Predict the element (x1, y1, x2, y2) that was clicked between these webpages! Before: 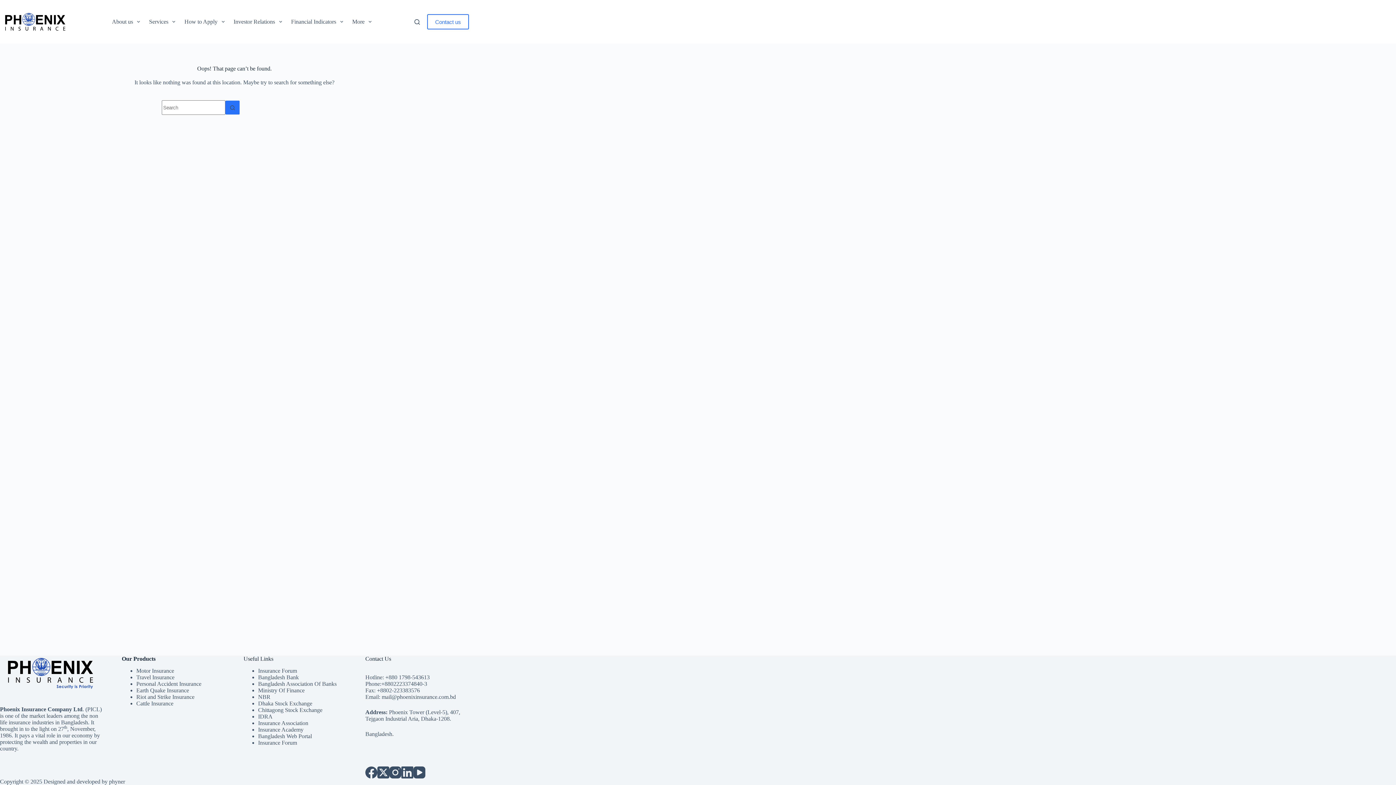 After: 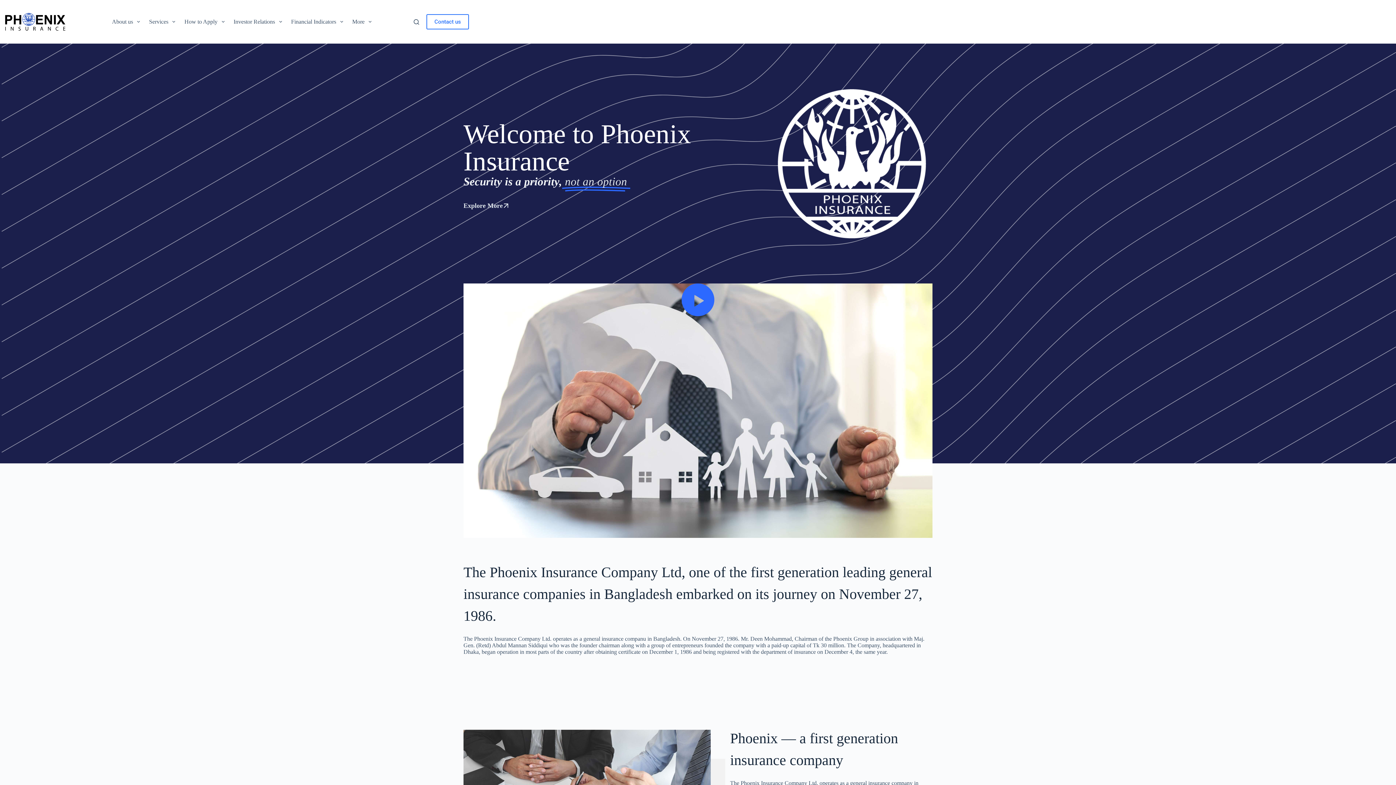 Action: bbox: (0, 9, 70, 34)